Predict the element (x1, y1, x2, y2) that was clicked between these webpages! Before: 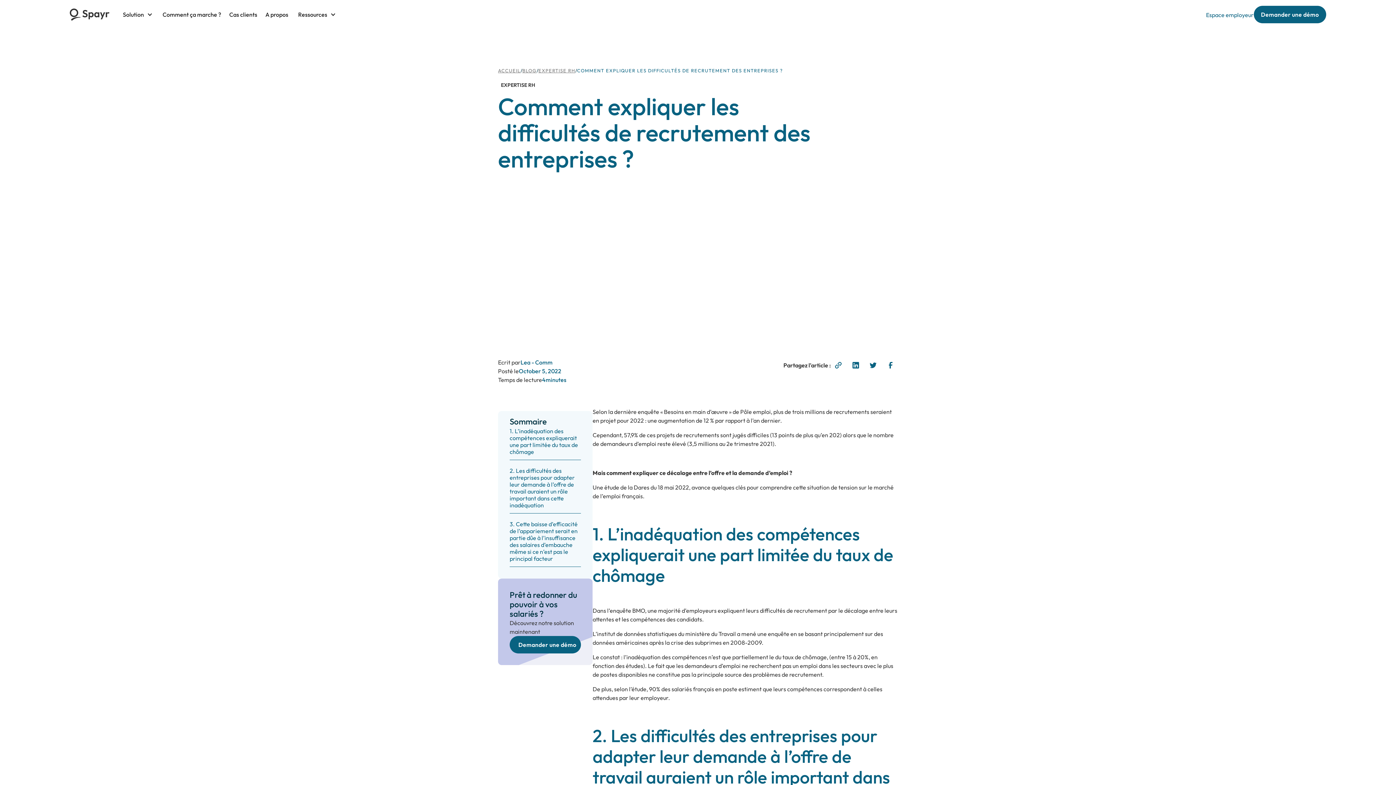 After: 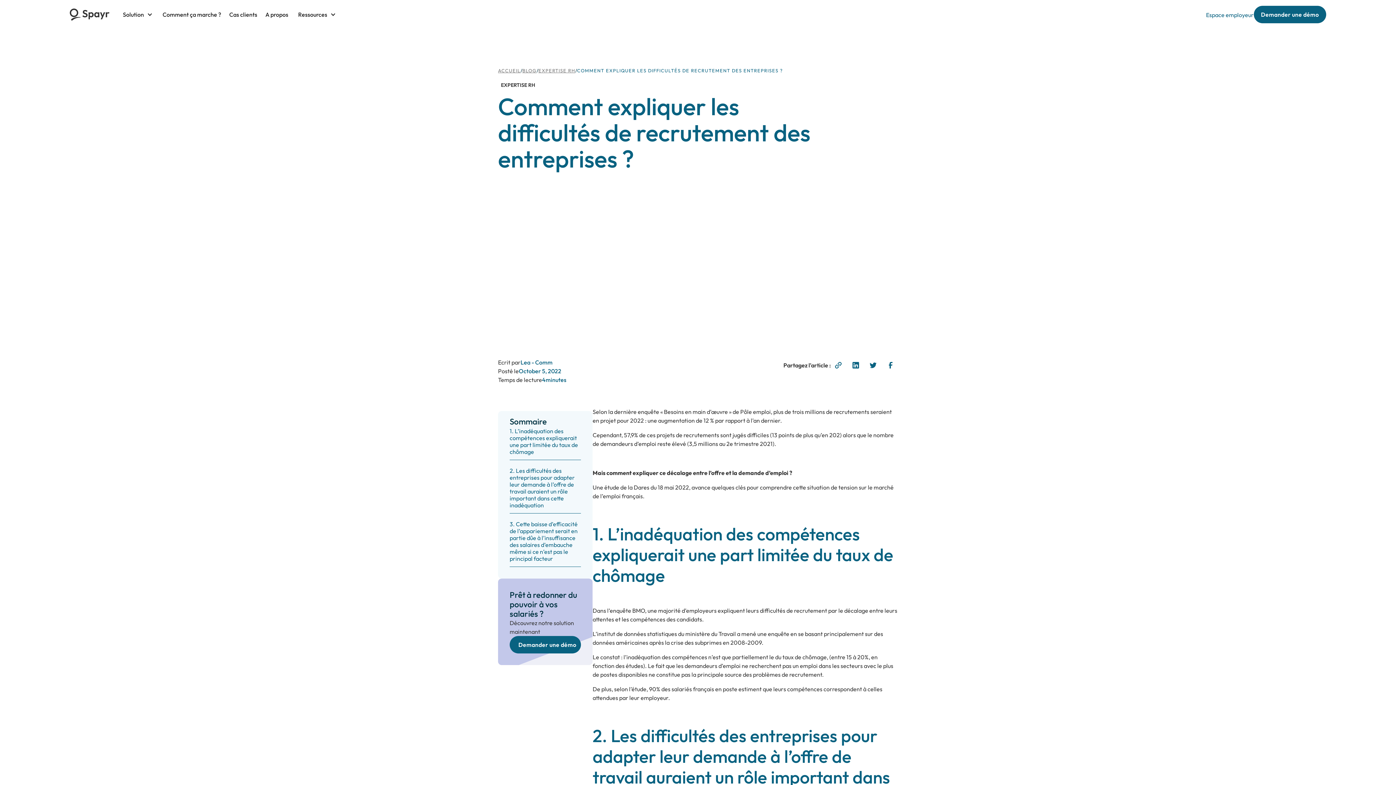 Action: bbox: (1206, 9, 1254, 20) label: Espace employeur